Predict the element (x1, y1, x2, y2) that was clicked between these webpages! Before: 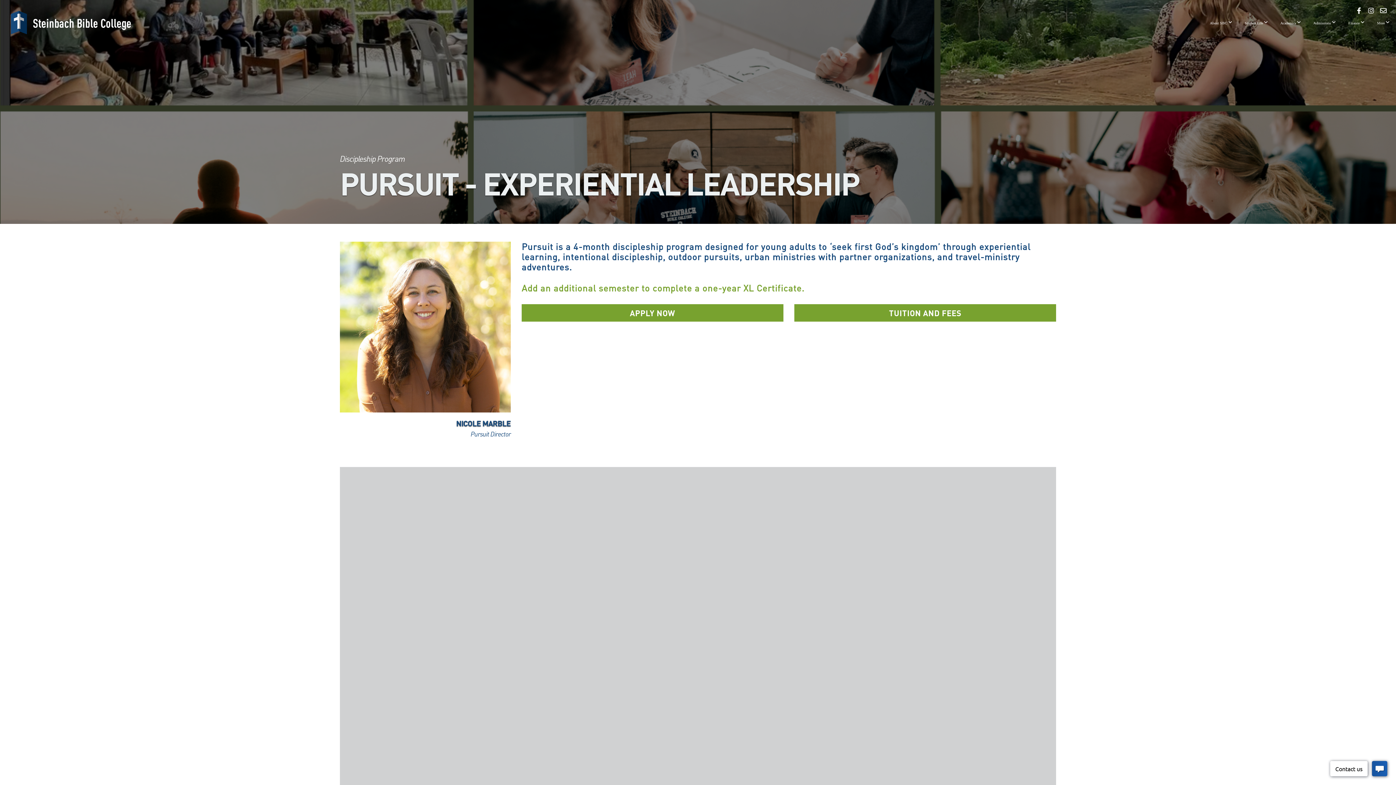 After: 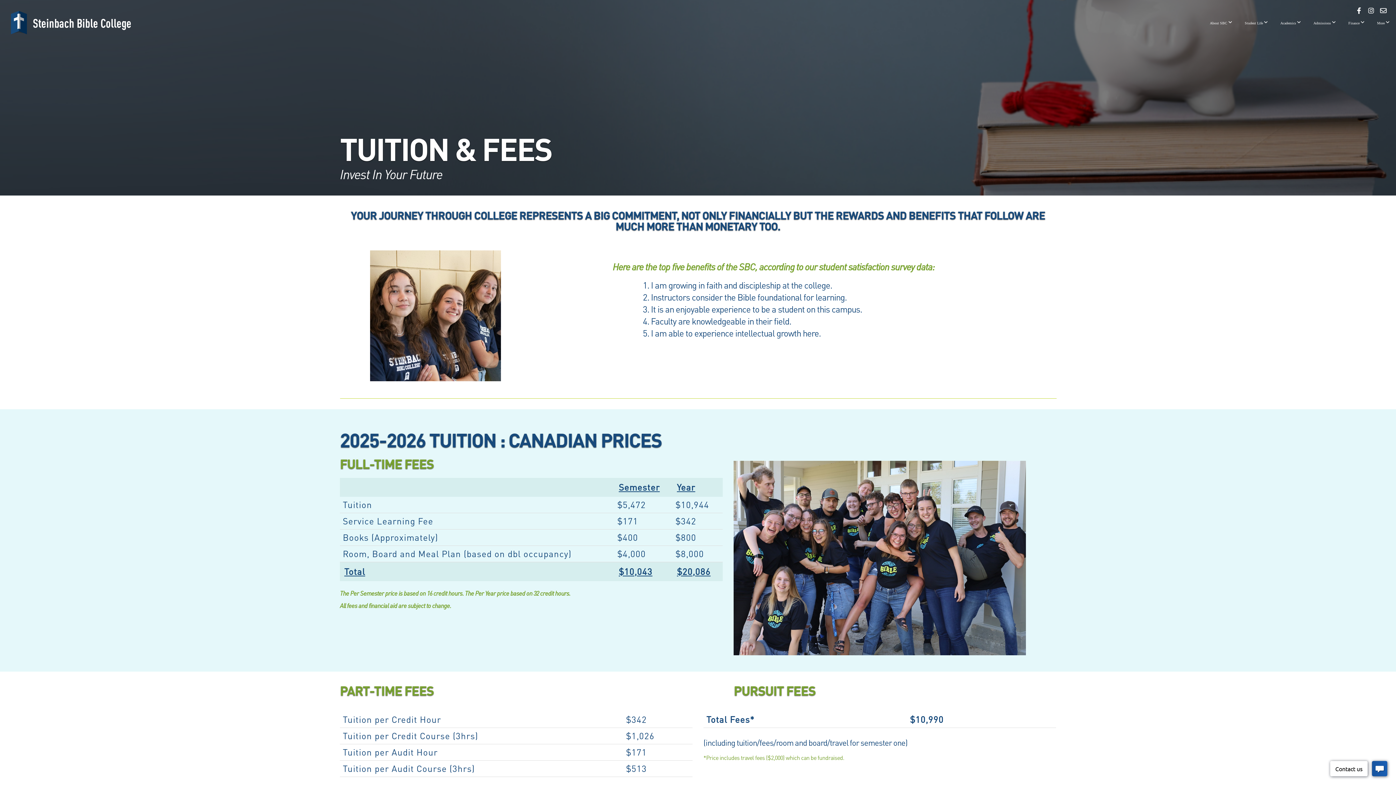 Action: bbox: (794, 304, 1056, 321) label: TUITION AND FEES